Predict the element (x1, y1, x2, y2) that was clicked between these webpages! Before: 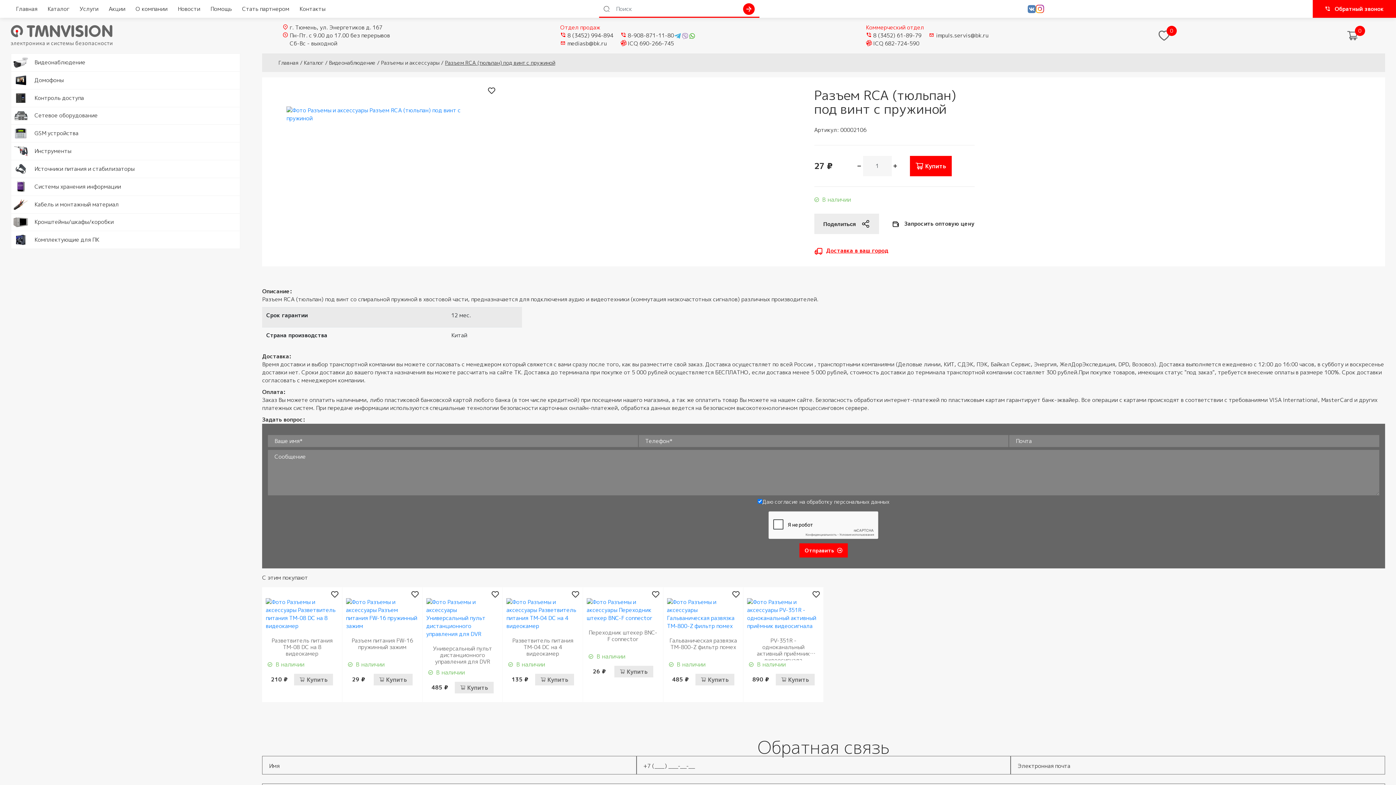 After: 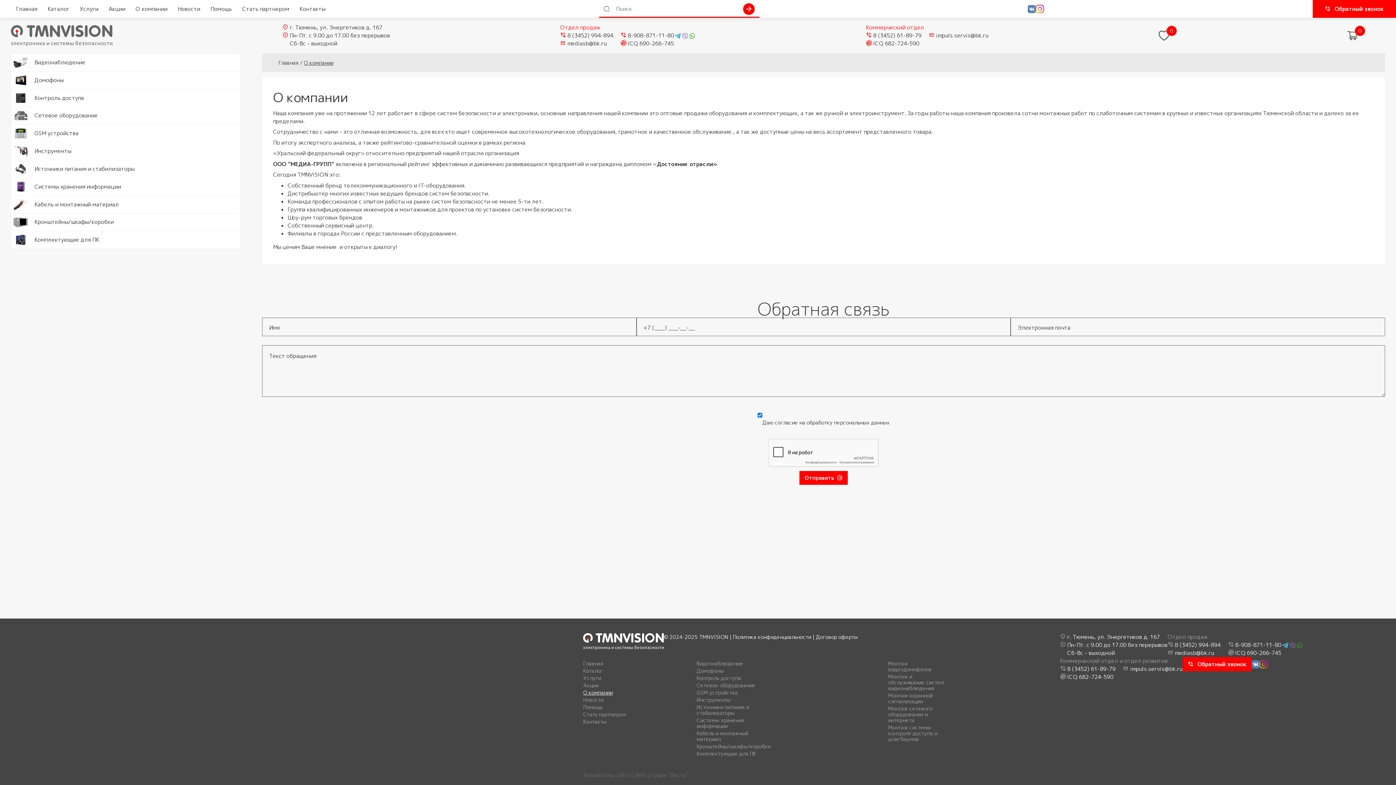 Action: bbox: (130, 0, 172, 17) label: О компании